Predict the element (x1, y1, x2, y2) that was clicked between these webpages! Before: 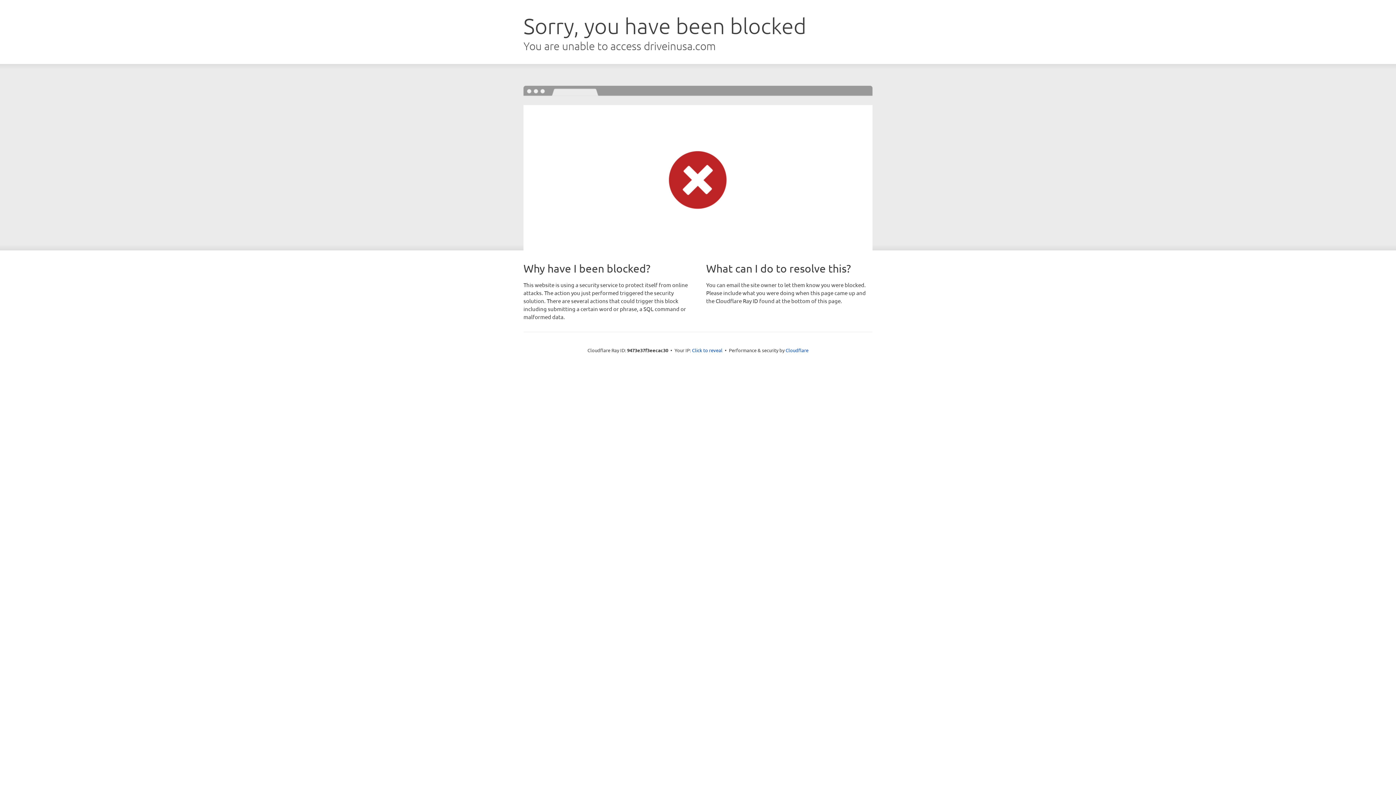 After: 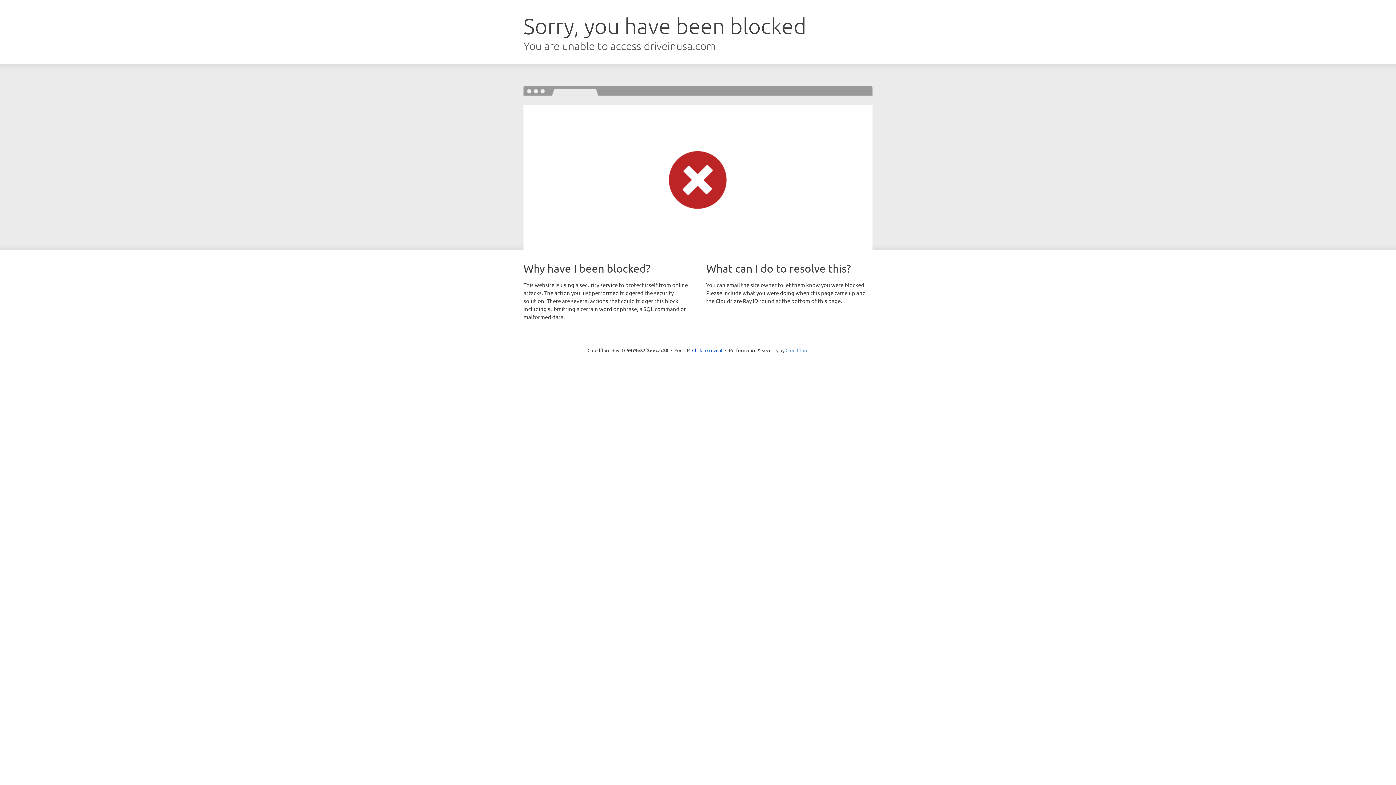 Action: bbox: (785, 347, 808, 353) label: Cloudflare